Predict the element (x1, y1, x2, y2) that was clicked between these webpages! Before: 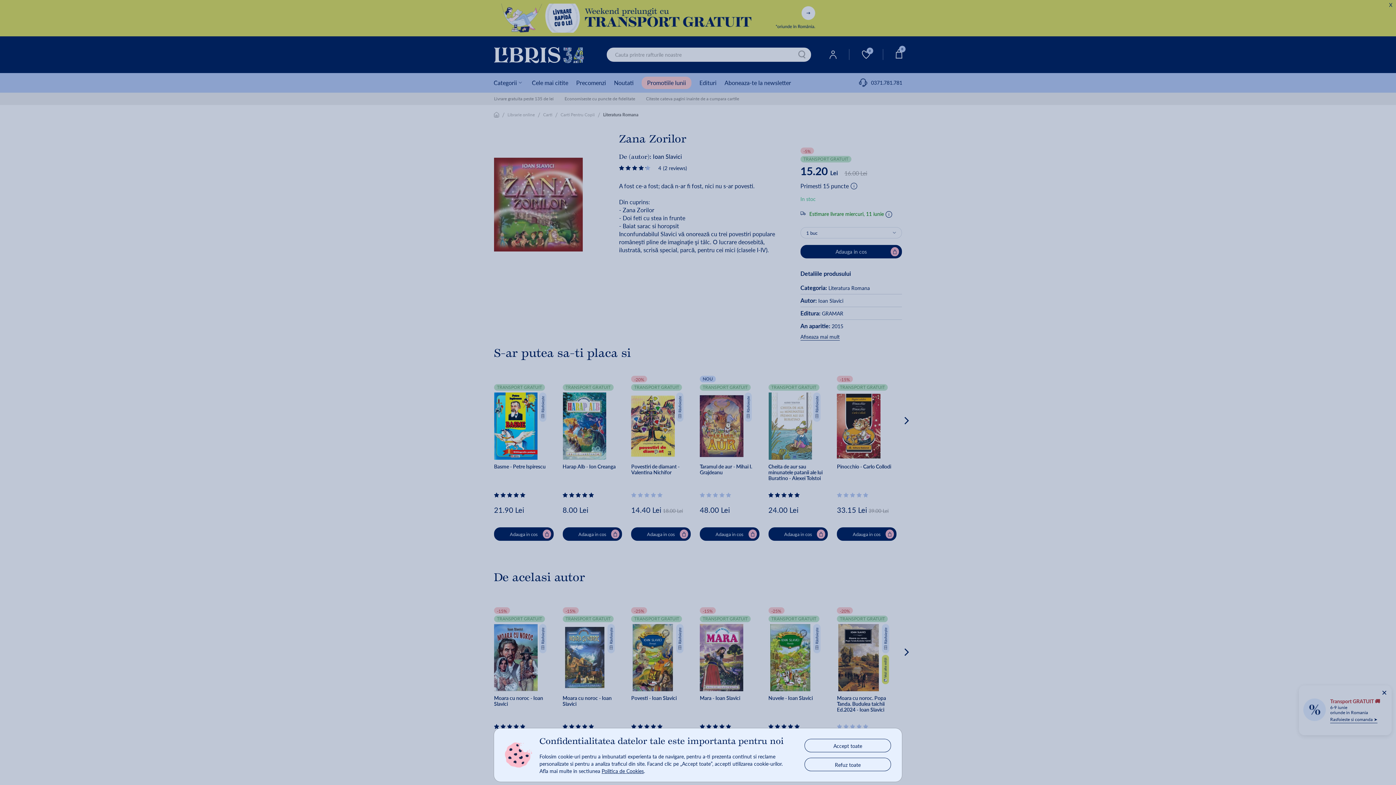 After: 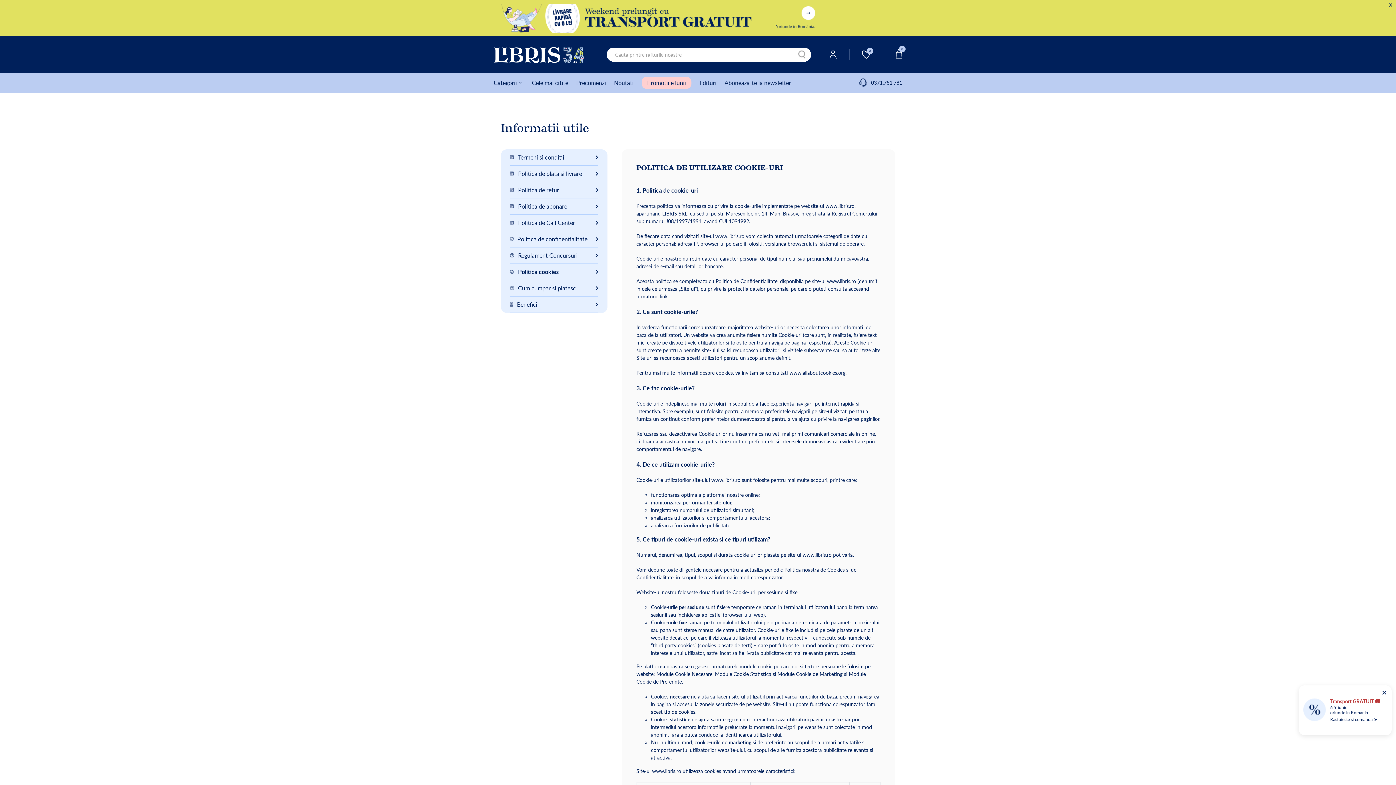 Action: label: Politica de Cookies bbox: (601, 767, 644, 774)